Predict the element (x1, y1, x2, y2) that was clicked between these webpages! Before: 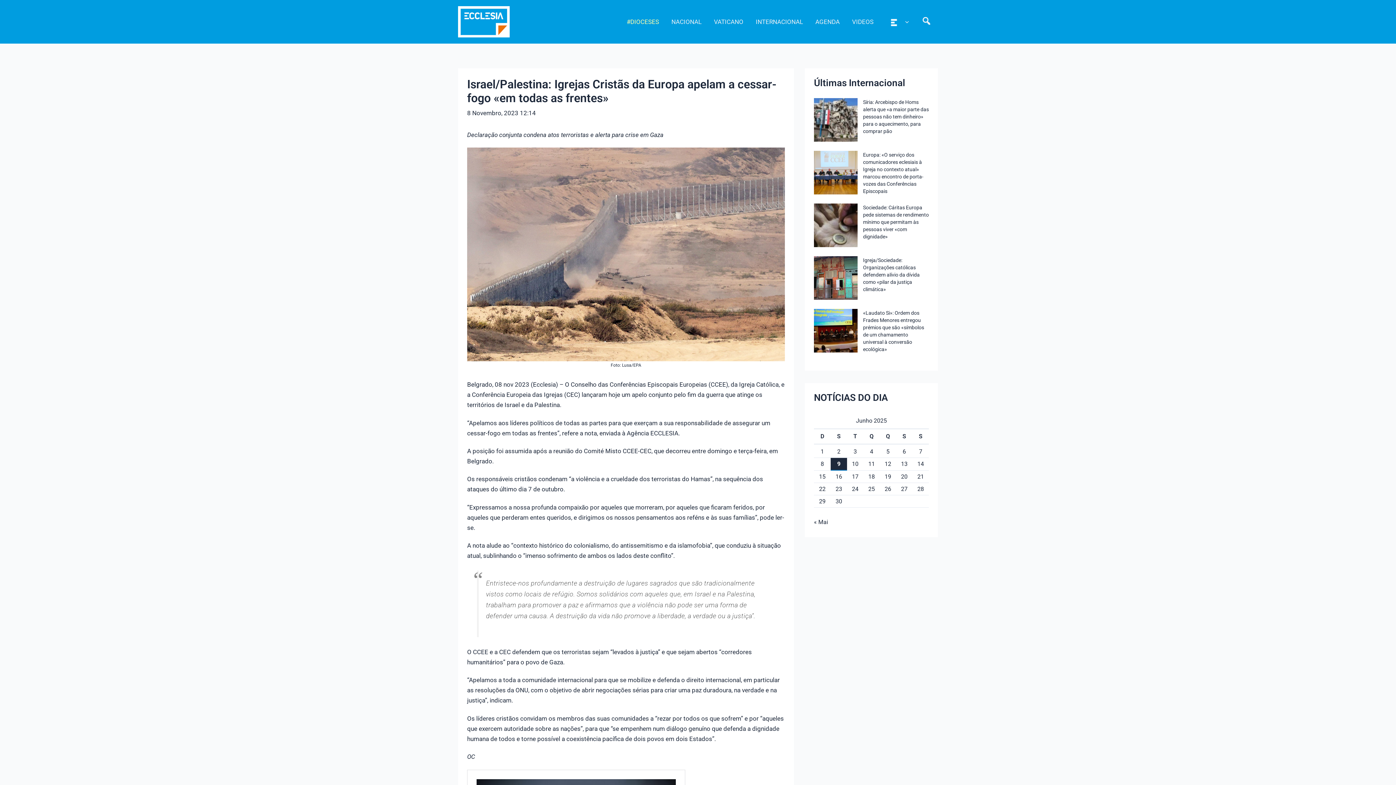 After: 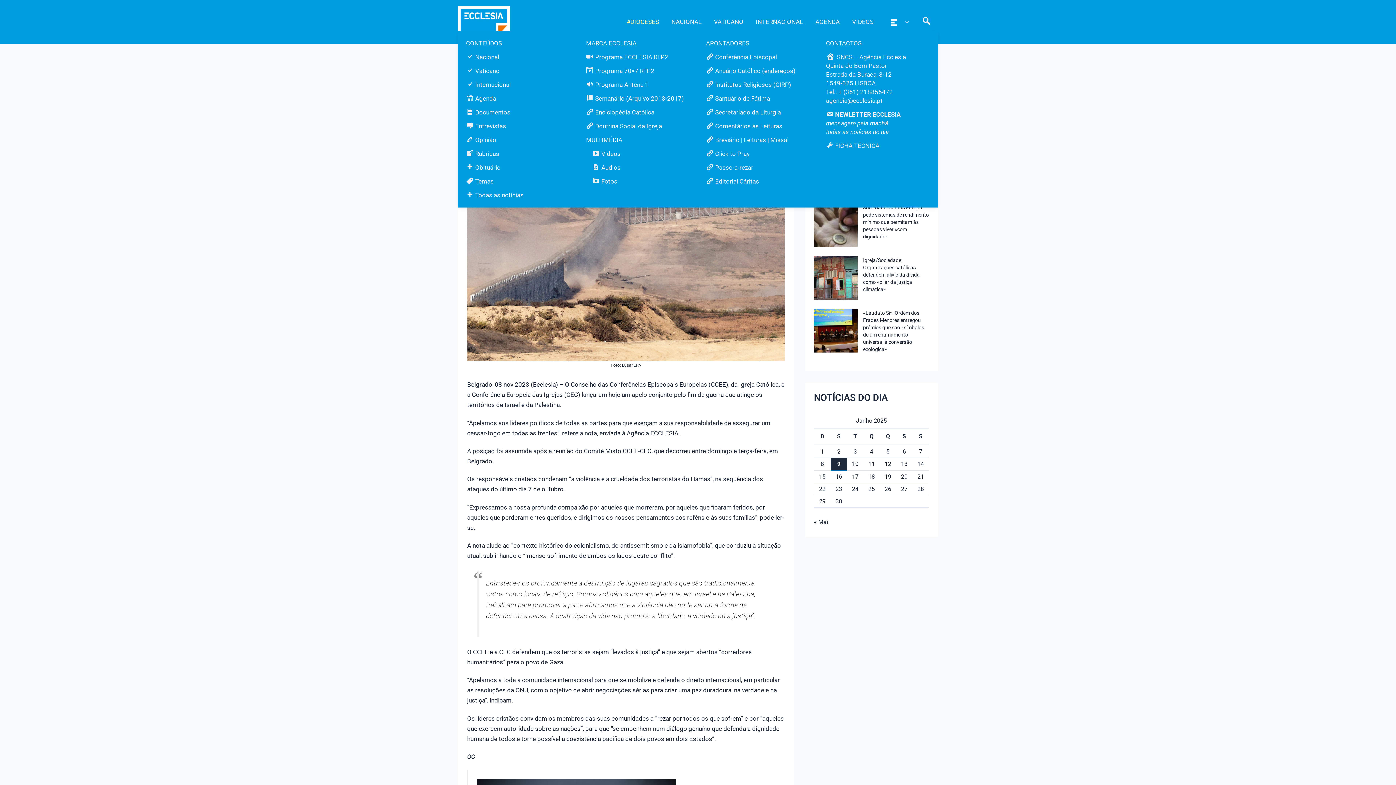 Action: bbox: (879, 12, 915, 30)